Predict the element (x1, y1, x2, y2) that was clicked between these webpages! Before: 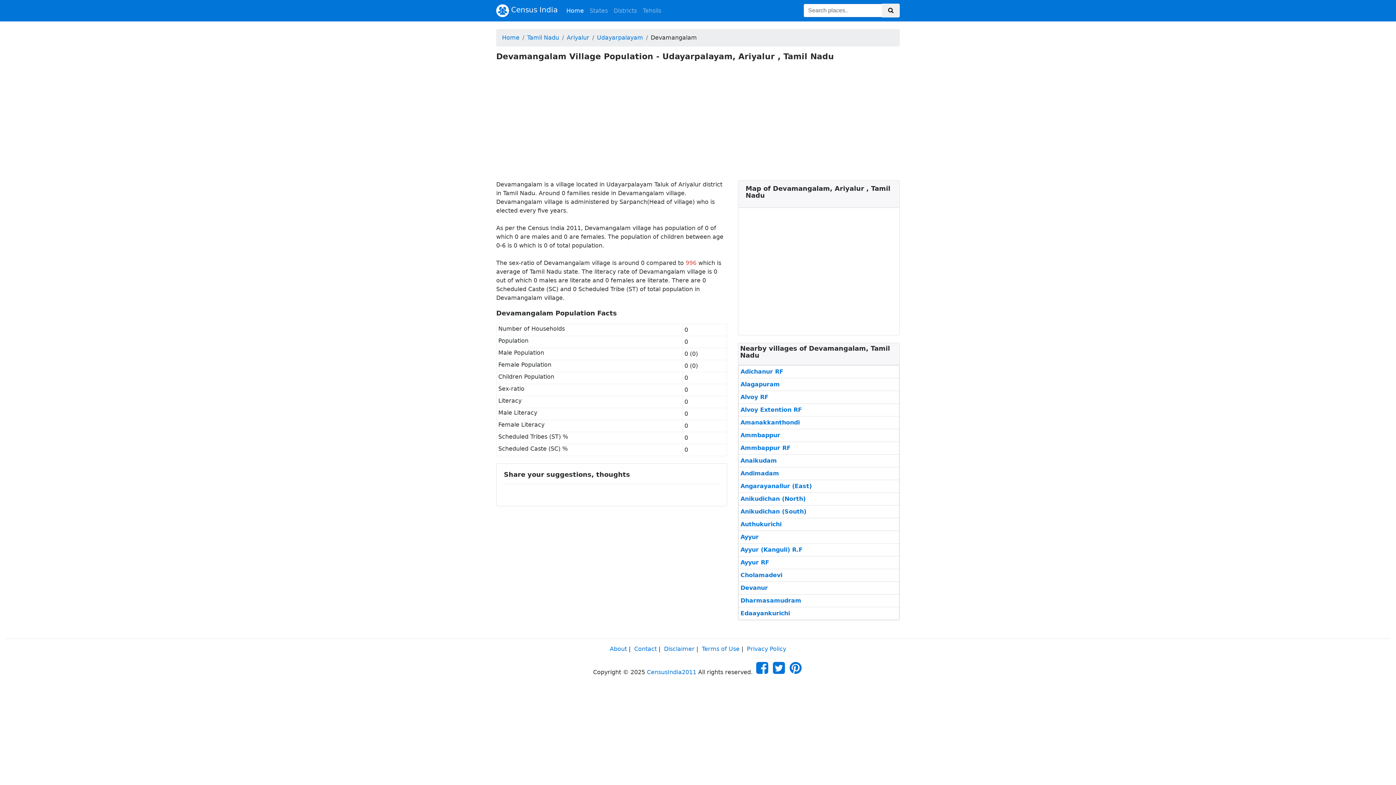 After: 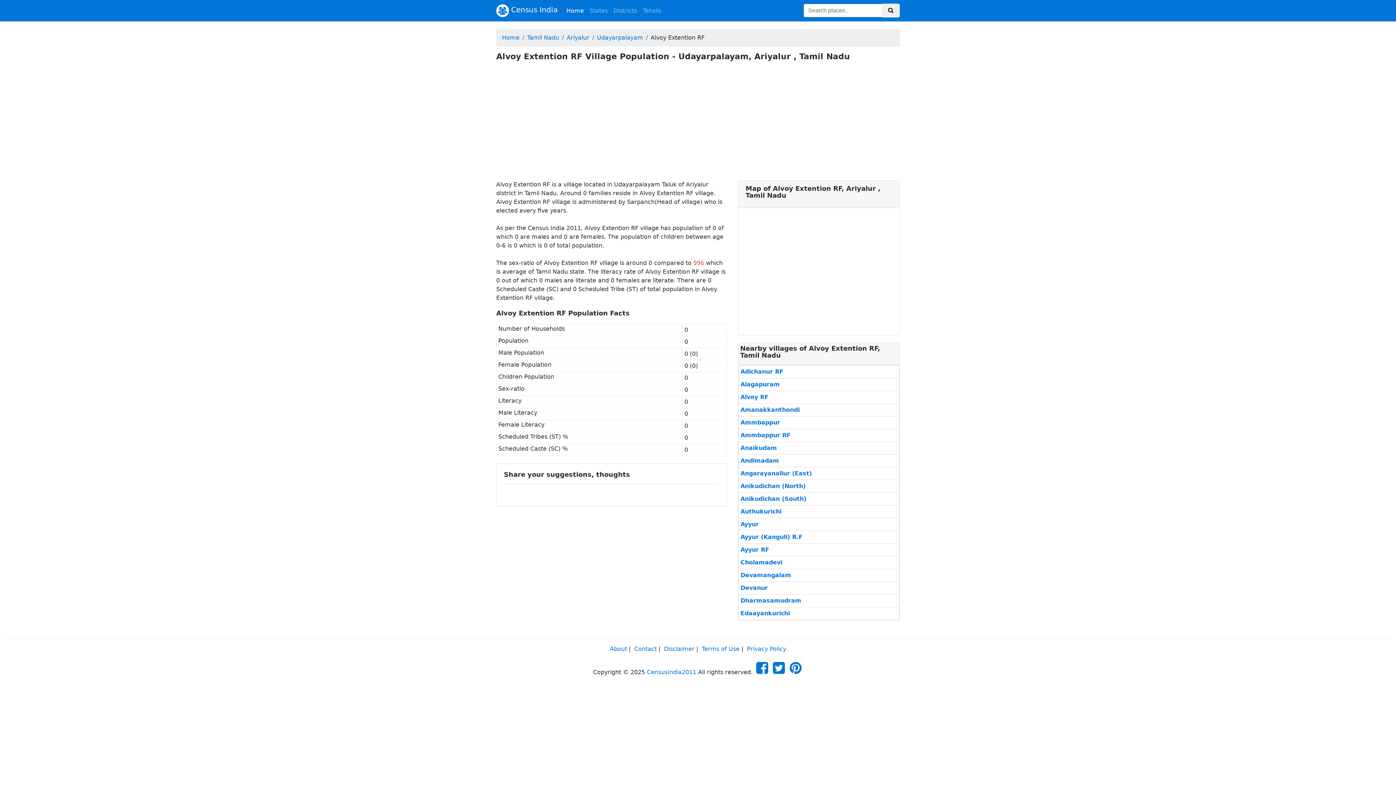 Action: bbox: (740, 405, 802, 414) label: Alvoy Extention RF